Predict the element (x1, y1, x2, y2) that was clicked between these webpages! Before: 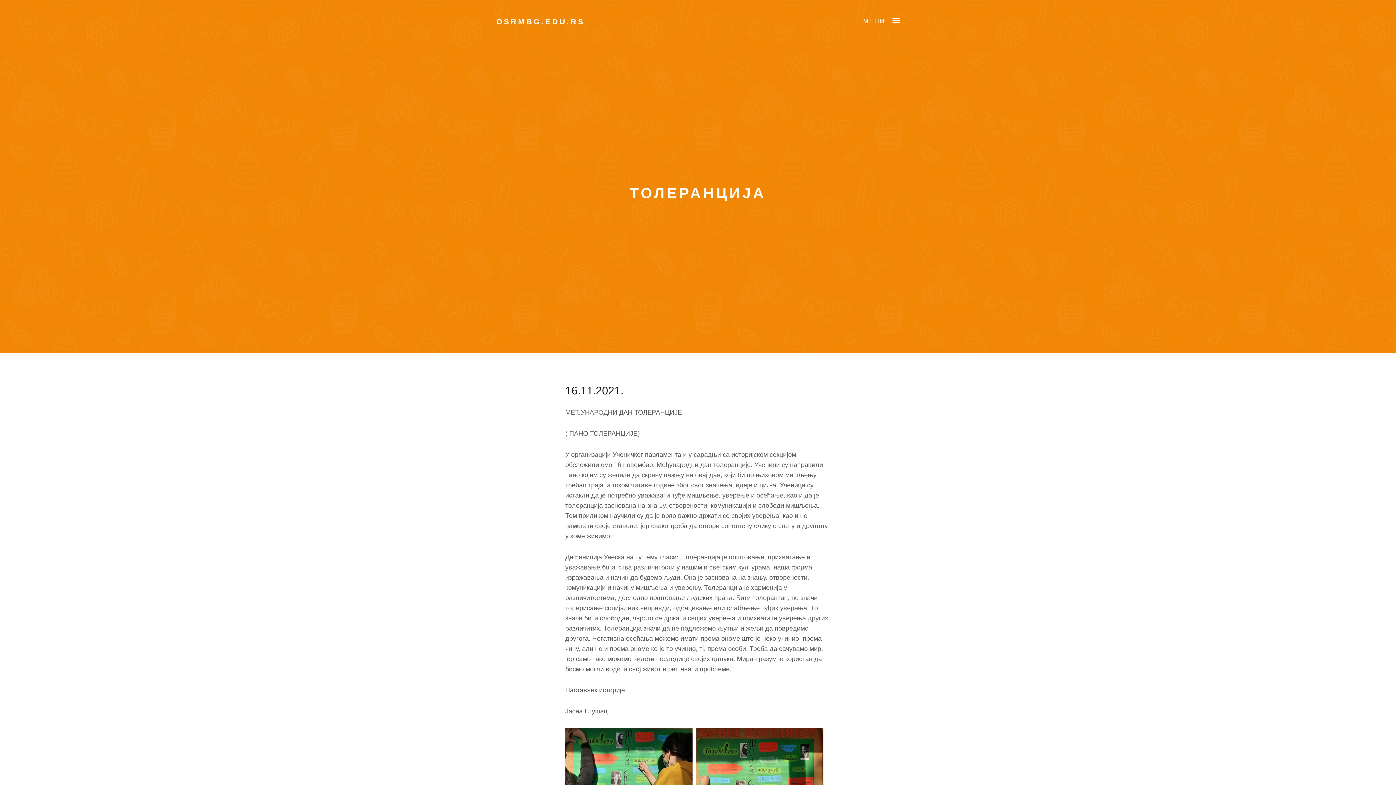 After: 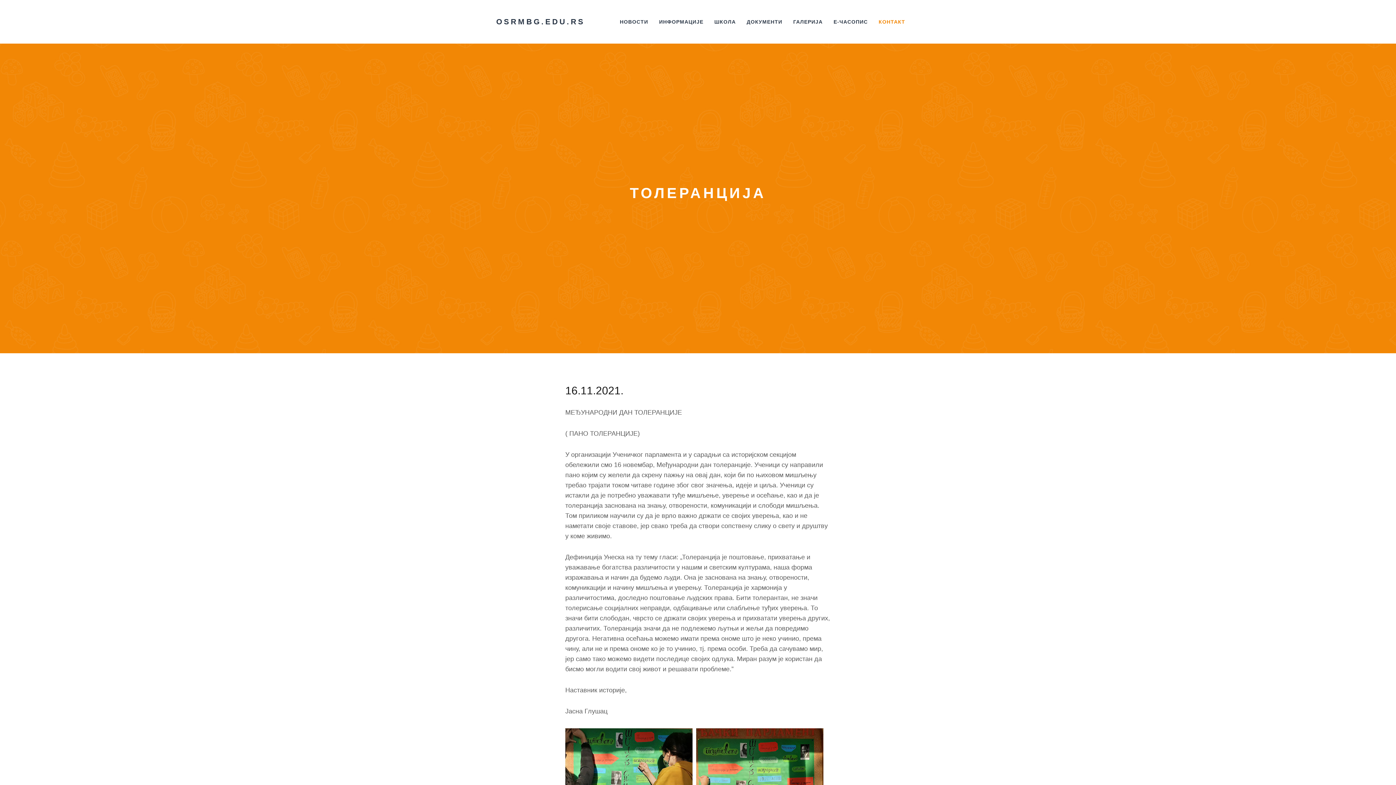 Action: bbox: (859, 14, 900, 27) label: TOGGLE
МЕНИ